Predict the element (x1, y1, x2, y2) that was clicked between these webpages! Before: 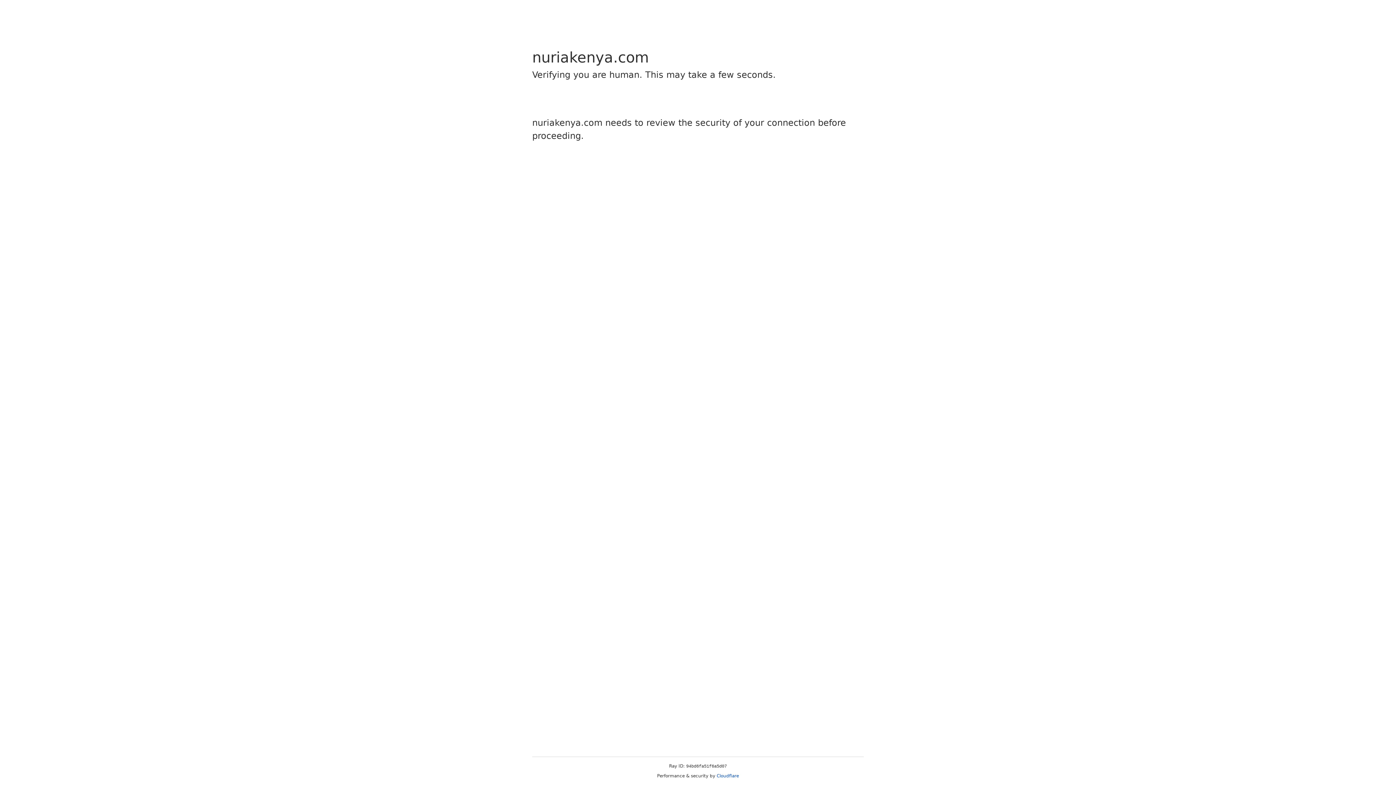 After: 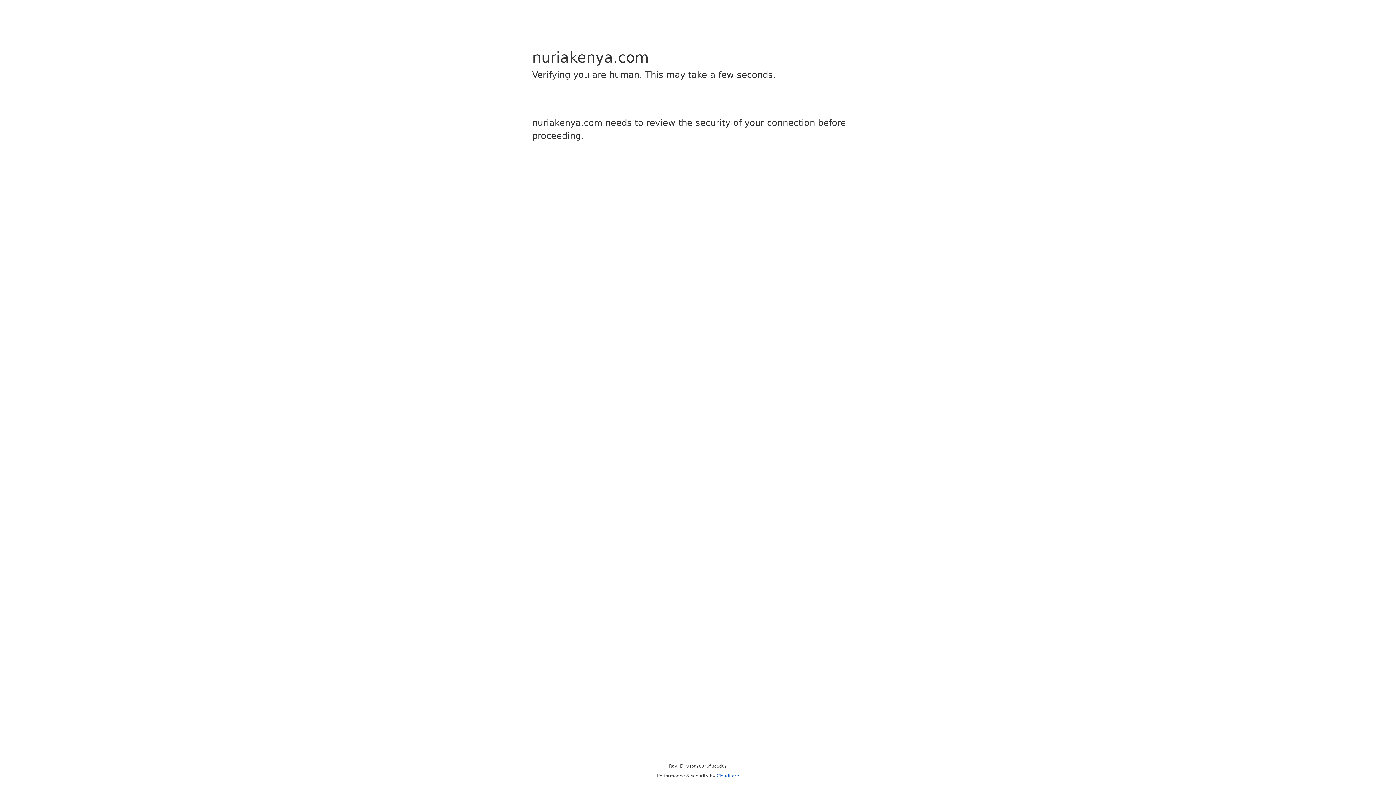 Action: bbox: (716, 773, 739, 778) label: Cloudflare